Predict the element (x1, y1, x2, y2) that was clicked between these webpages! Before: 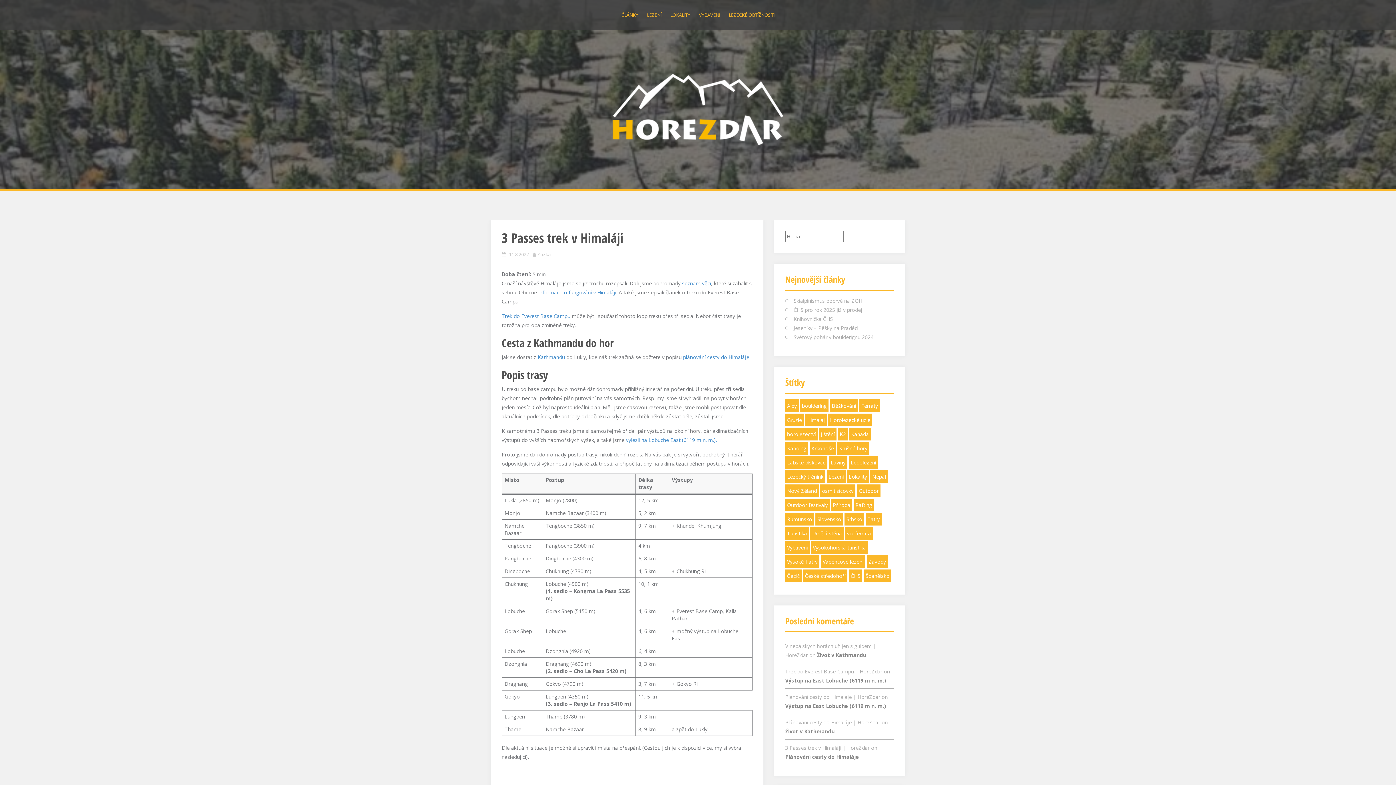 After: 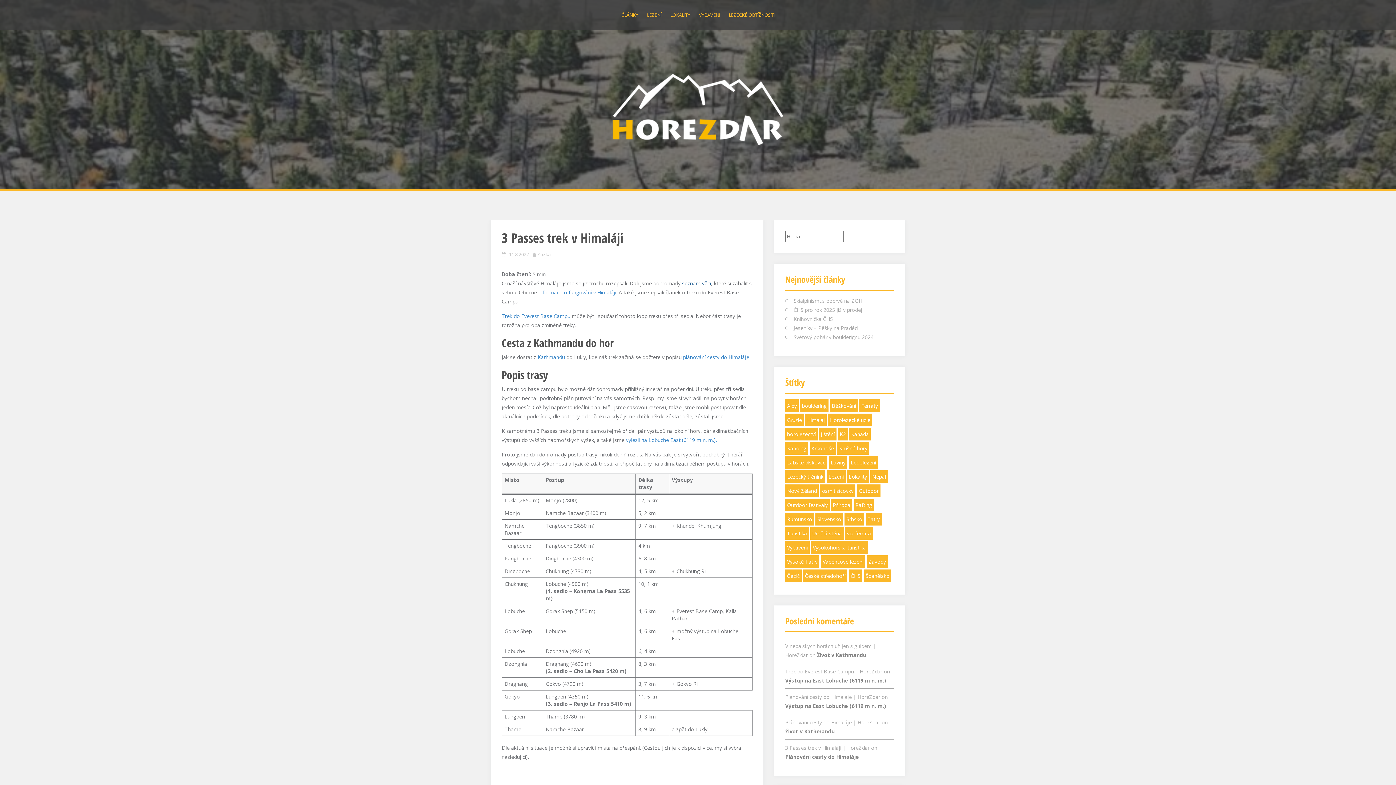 Action: bbox: (682, 280, 711, 286) label: seznam věcí